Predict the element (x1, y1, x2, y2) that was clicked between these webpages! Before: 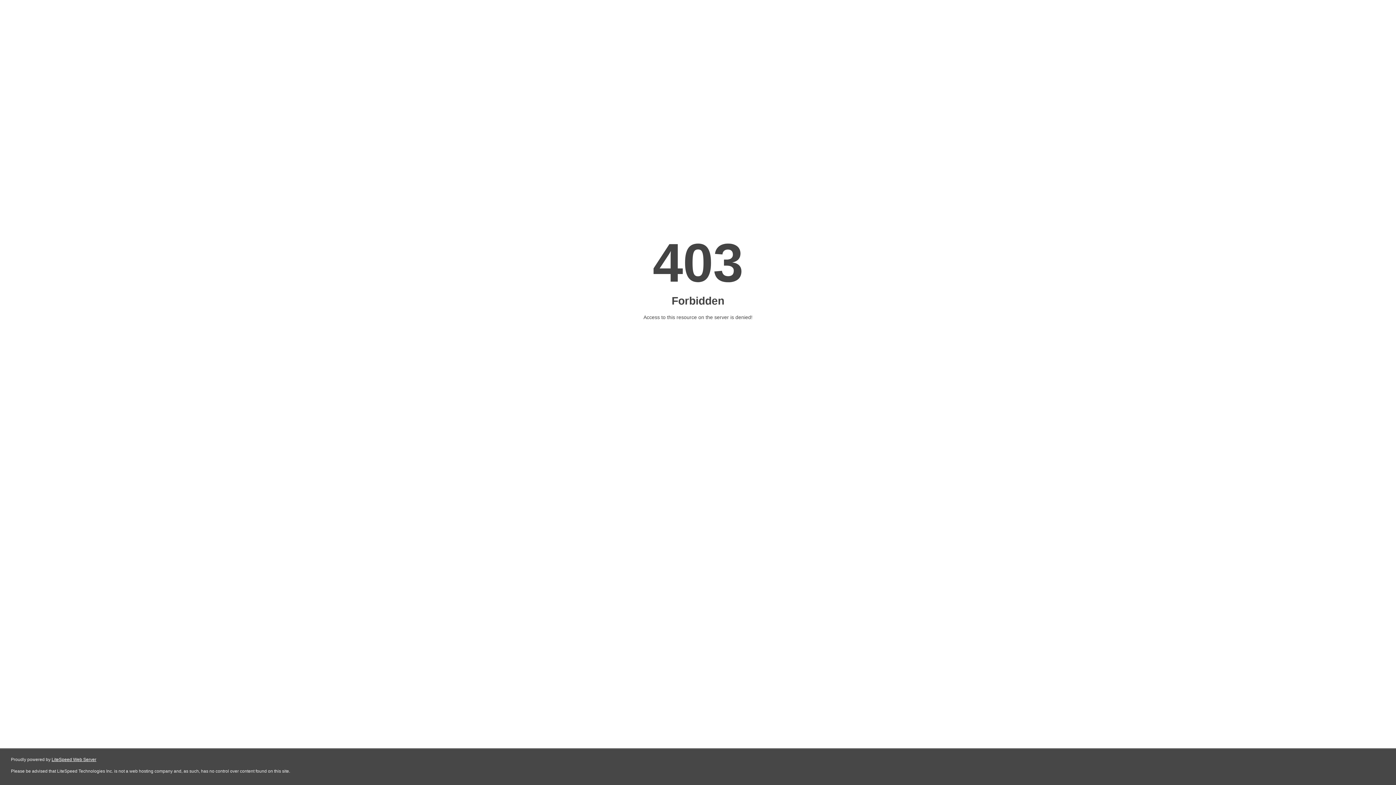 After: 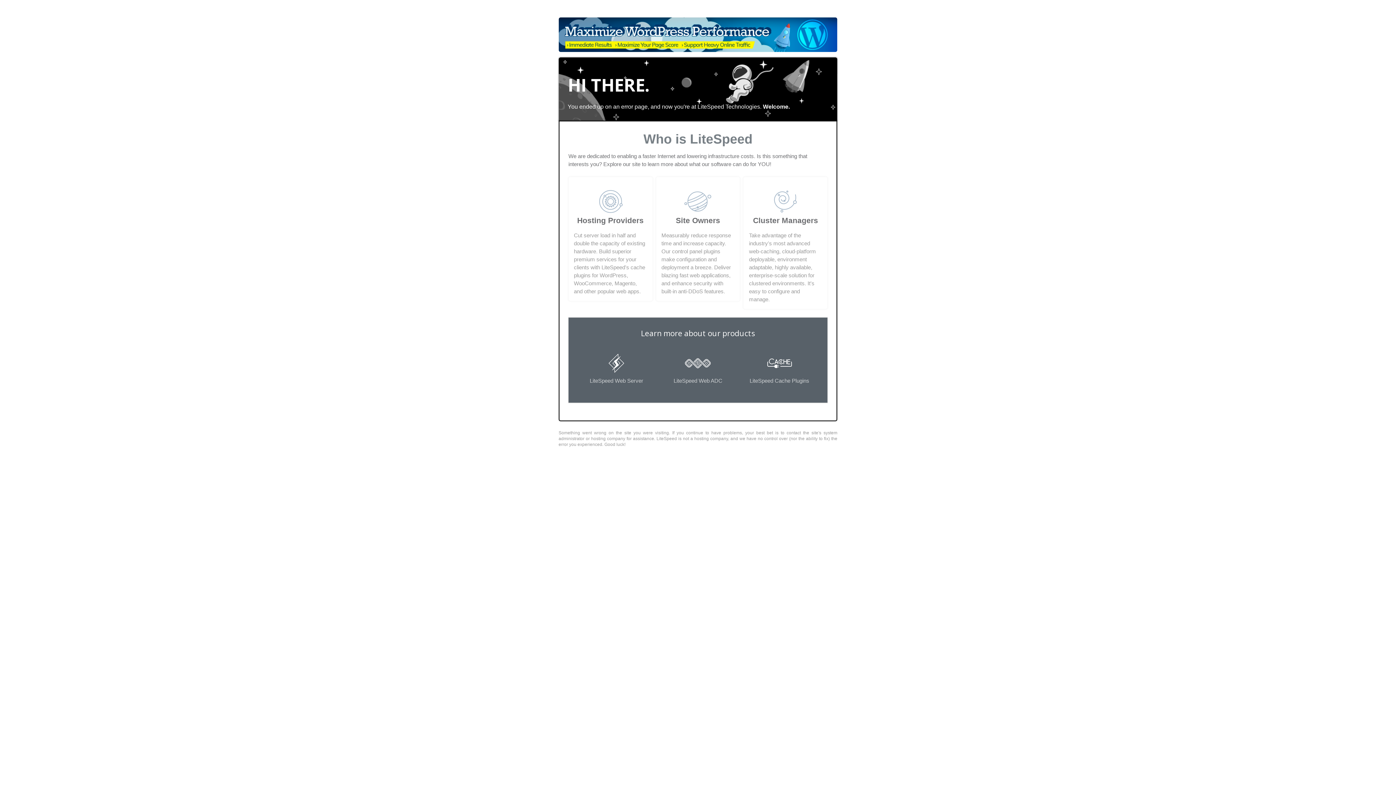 Action: label: LiteSpeed Web Server bbox: (51, 757, 96, 762)